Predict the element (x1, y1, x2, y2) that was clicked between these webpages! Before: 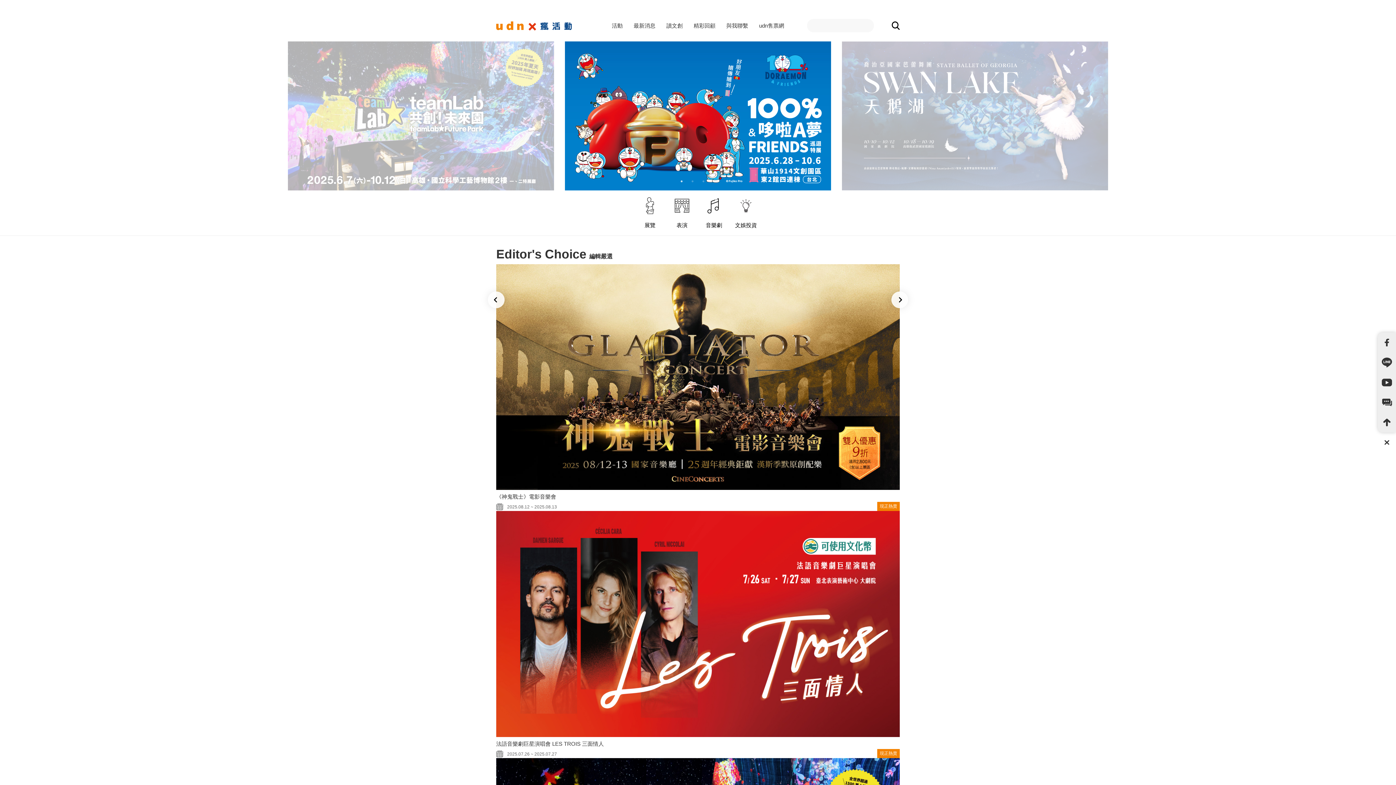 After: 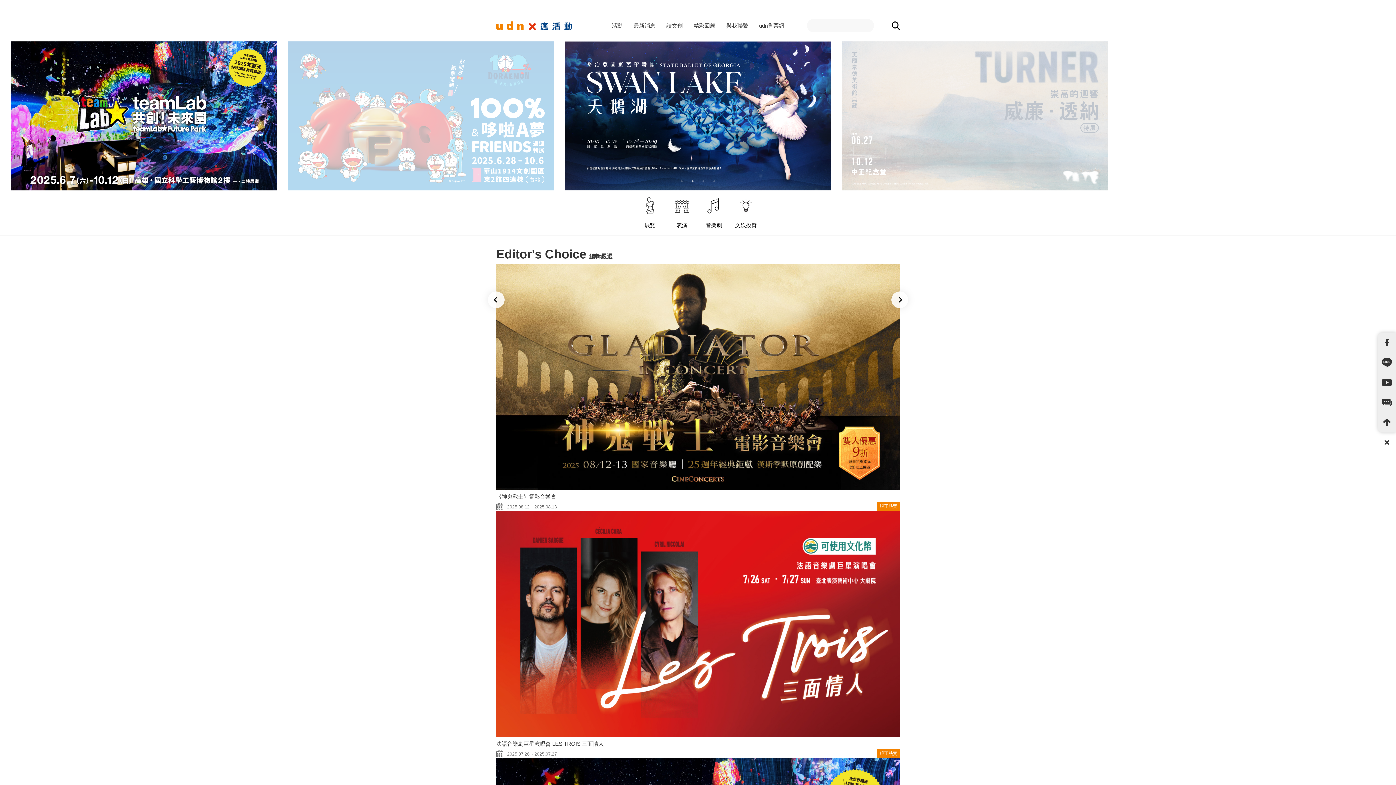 Action: bbox: (689, 177, 696, 184) label: 2